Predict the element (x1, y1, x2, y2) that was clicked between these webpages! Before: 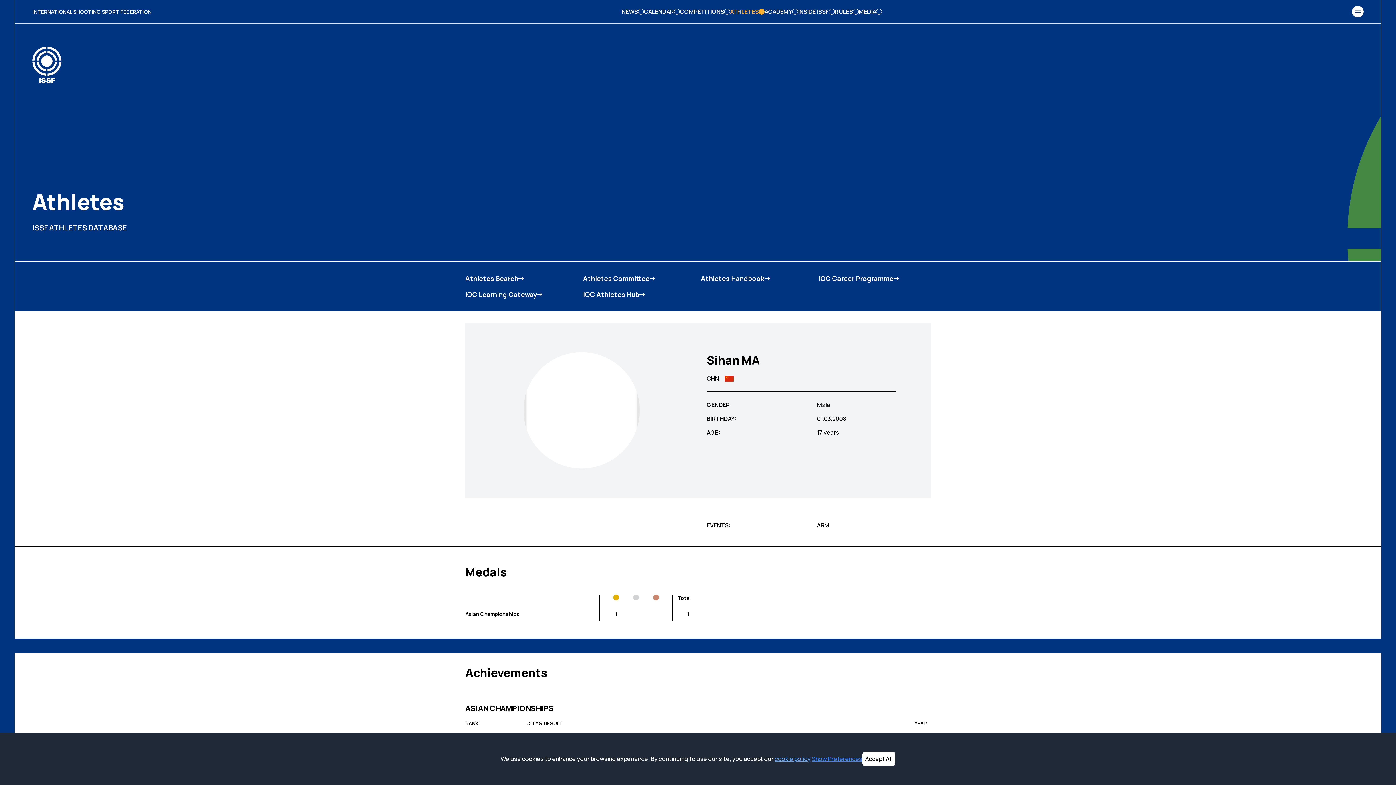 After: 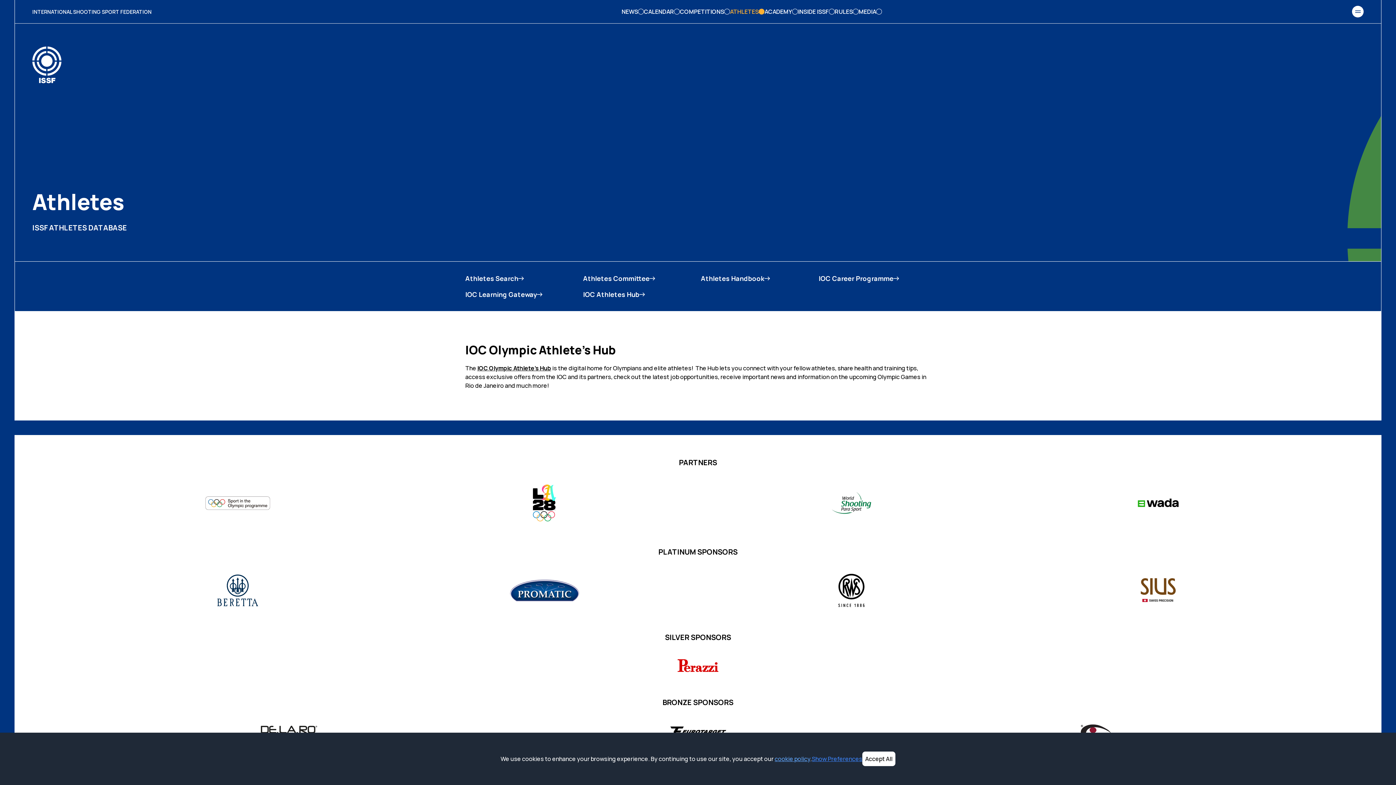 Action: label: IOC Athletes Hub bbox: (583, 289, 695, 299)